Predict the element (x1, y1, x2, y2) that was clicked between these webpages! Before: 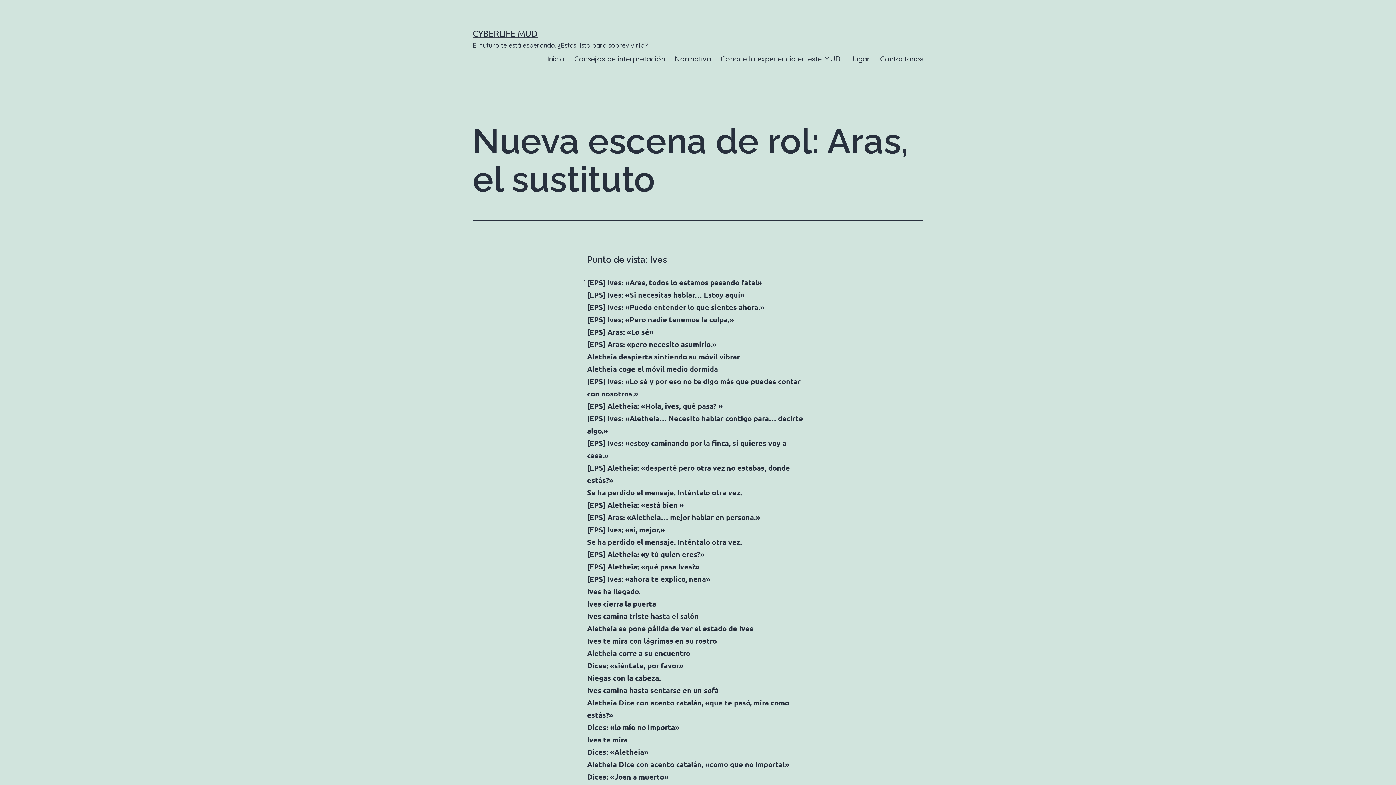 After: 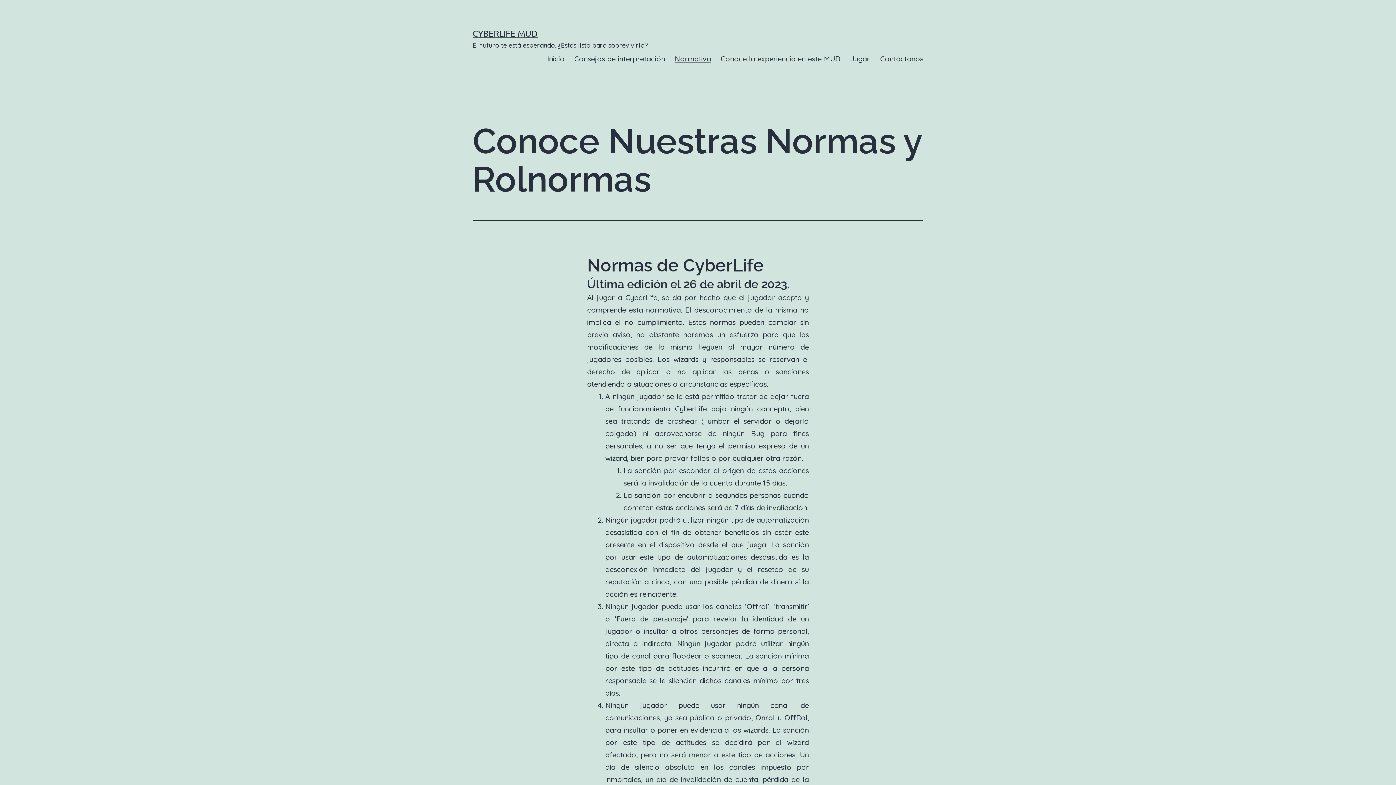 Action: label: Normativa bbox: (670, 49, 716, 67)